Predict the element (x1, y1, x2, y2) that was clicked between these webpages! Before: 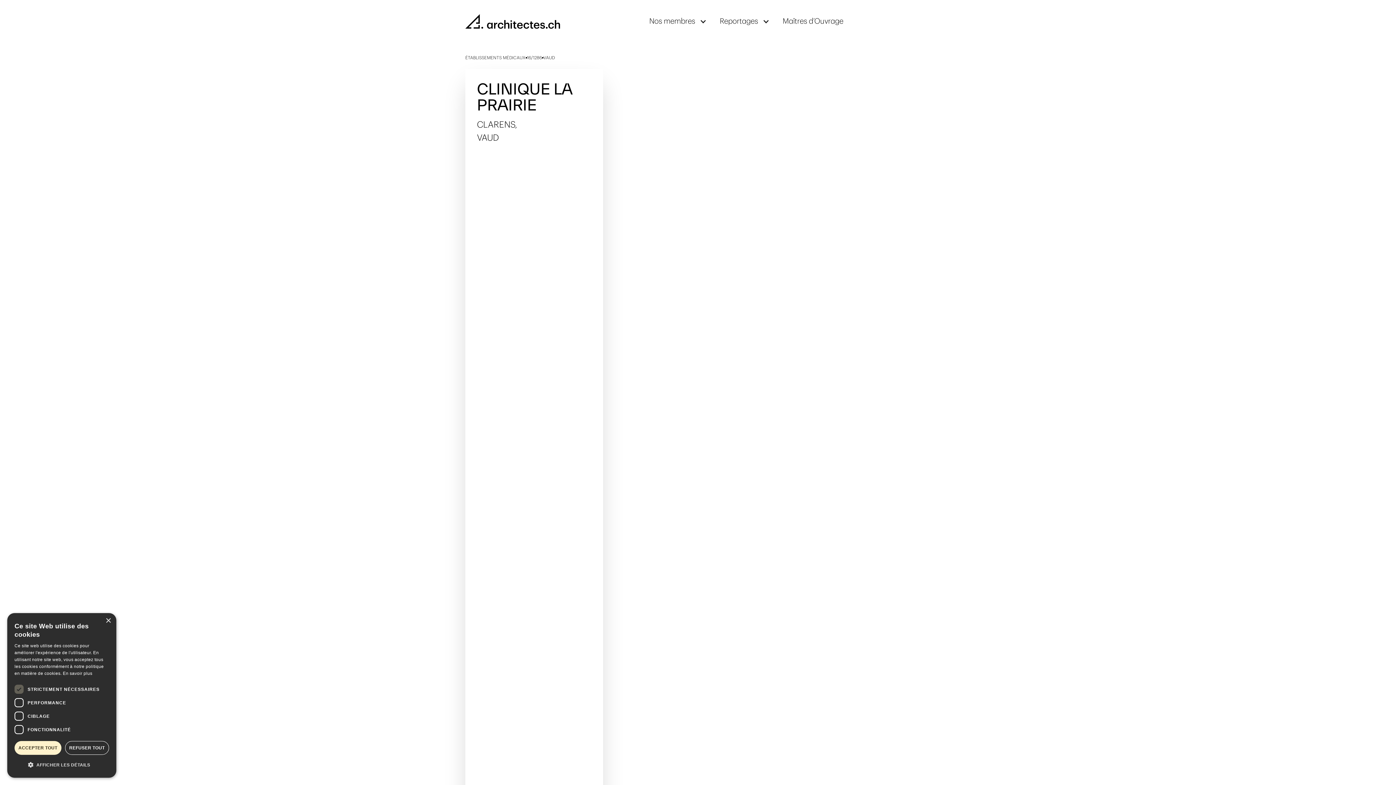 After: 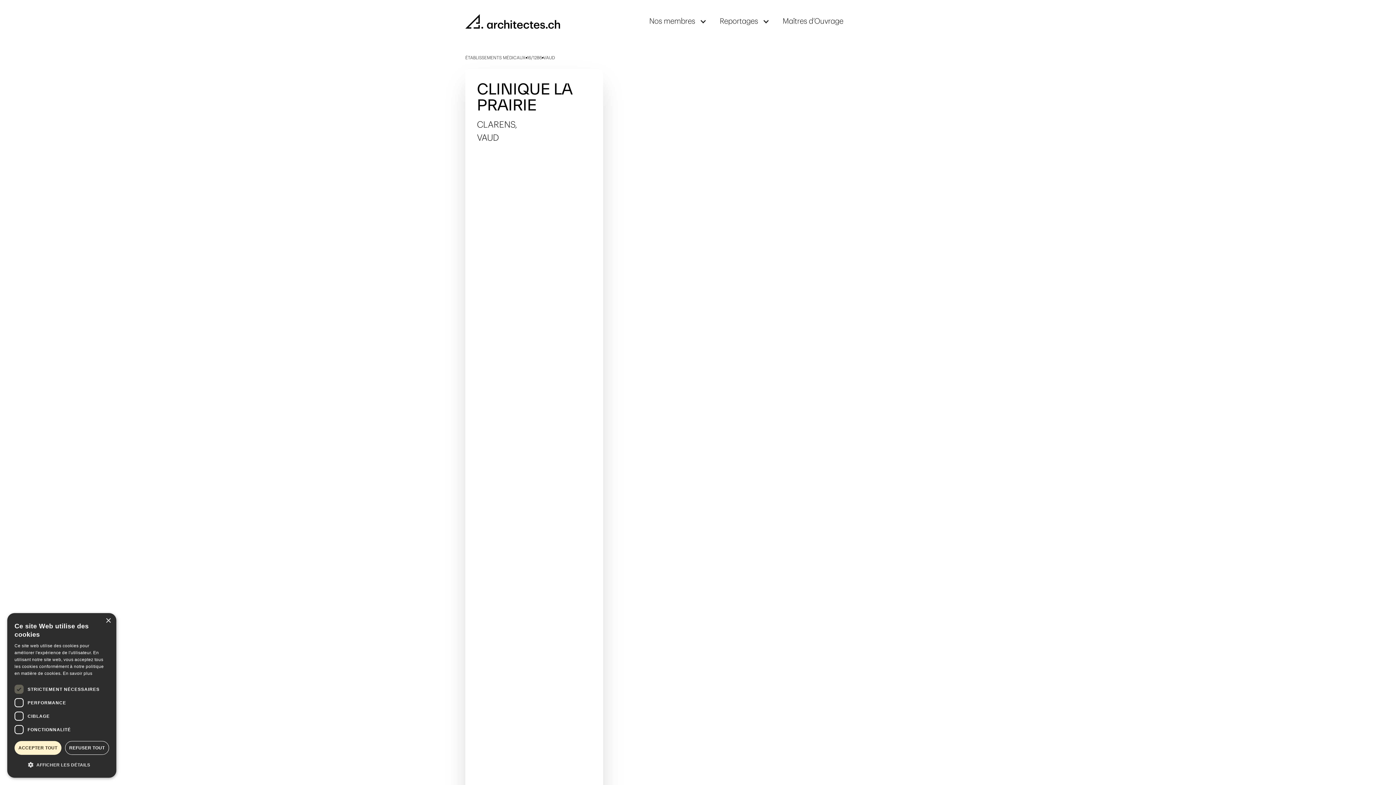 Action: label: open lightbox bbox: (603, 69, 930, 80)